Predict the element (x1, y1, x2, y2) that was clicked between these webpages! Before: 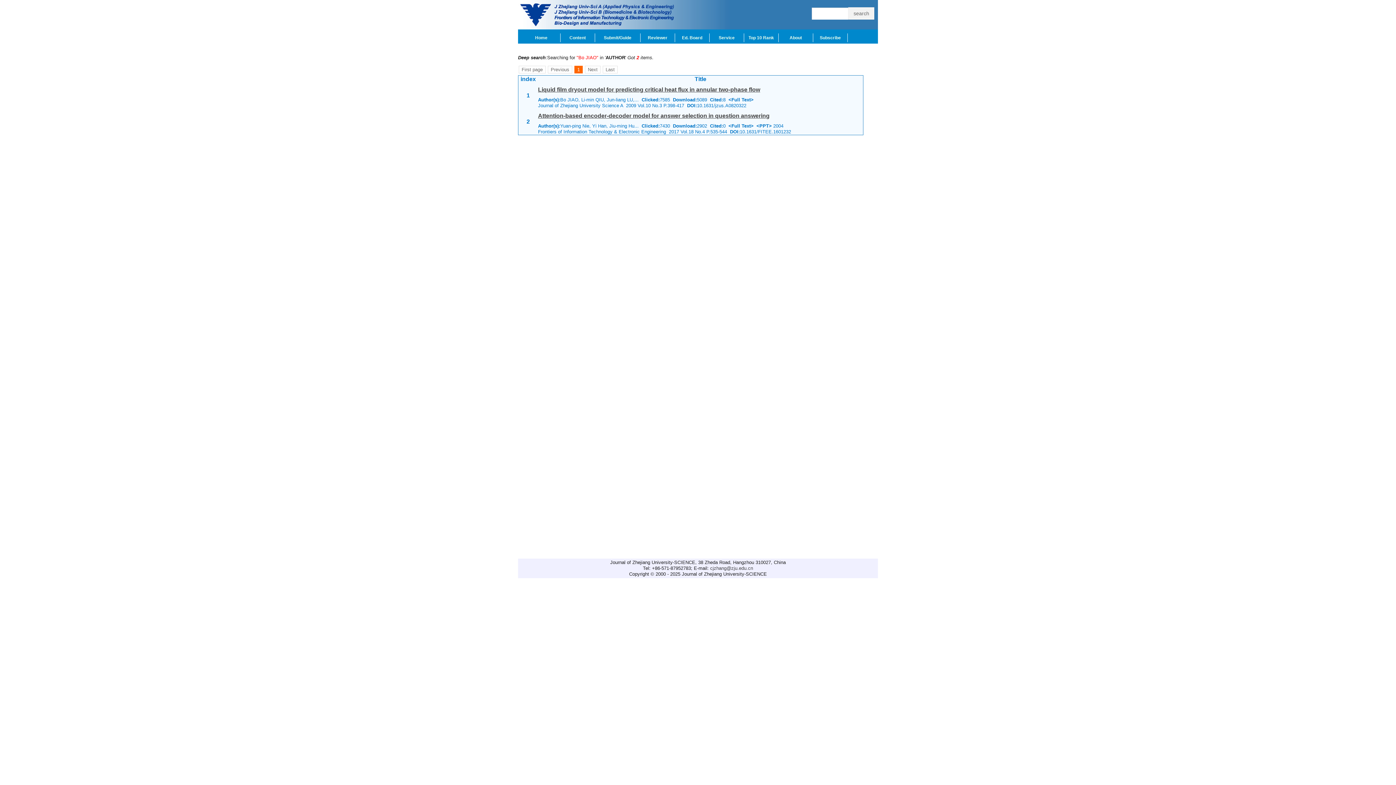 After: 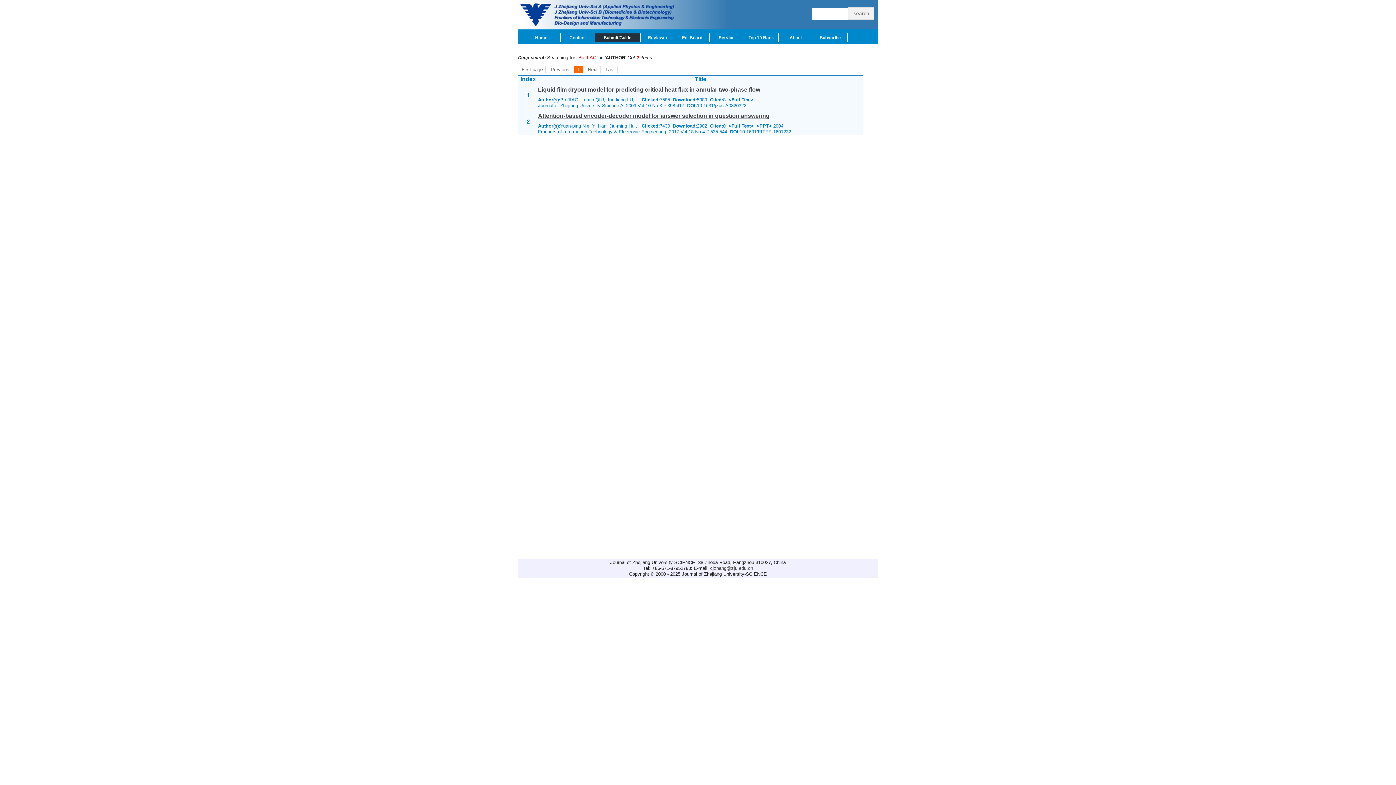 Action: bbox: (595, 33, 640, 42) label: Submit/Guide